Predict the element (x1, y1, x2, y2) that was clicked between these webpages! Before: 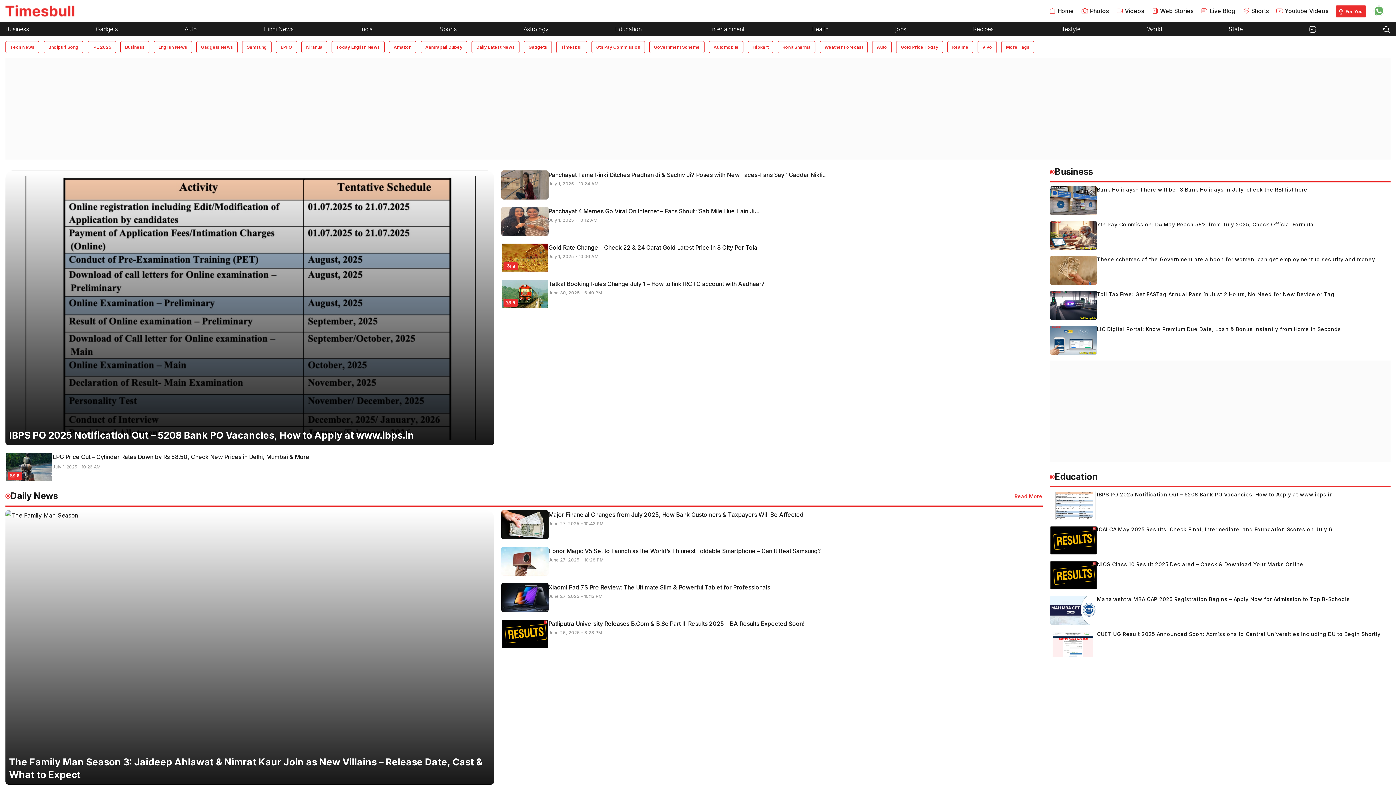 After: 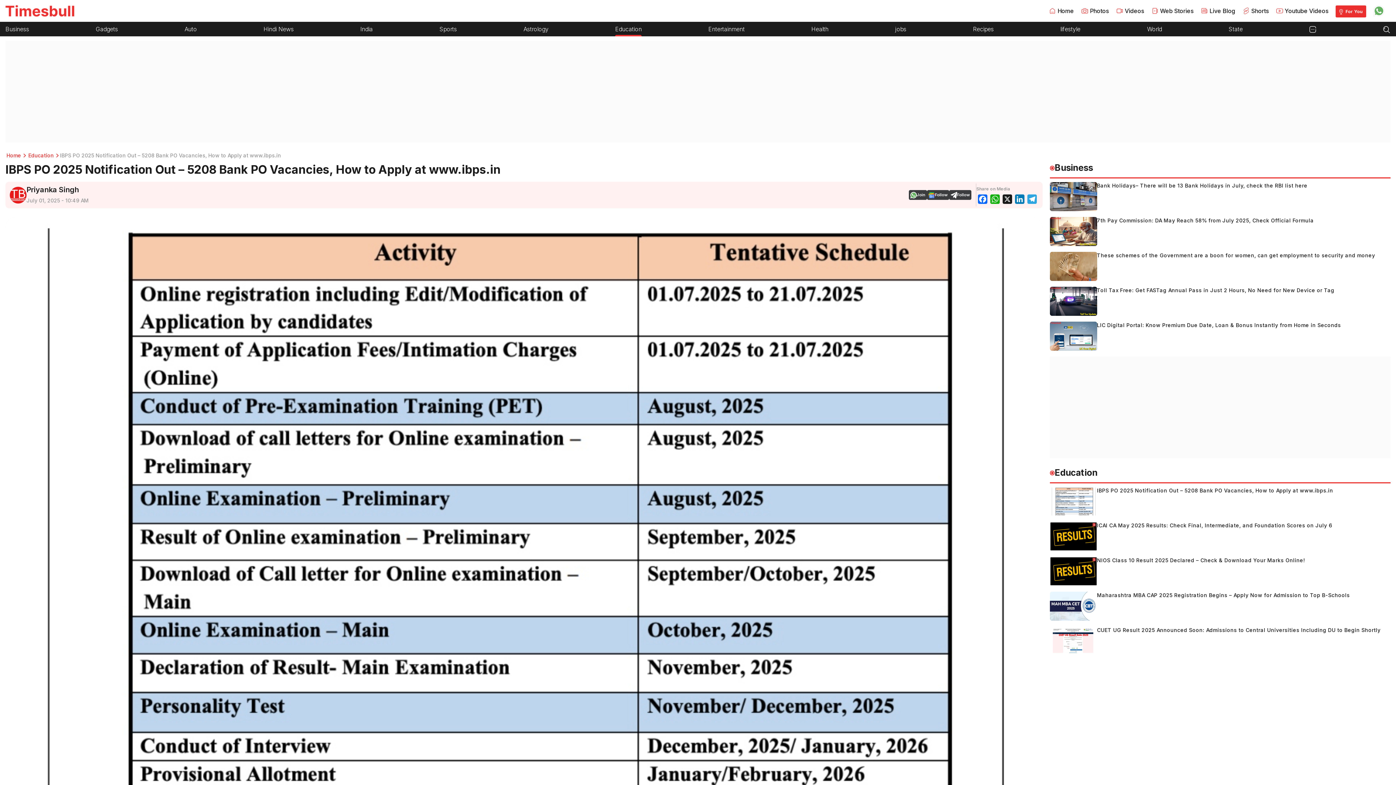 Action: bbox: (1050, 491, 1333, 520) label: IBPS PO 2025 Notification Out – 5208 Bank PO Vacancies, How to Apply at www.ibps.in